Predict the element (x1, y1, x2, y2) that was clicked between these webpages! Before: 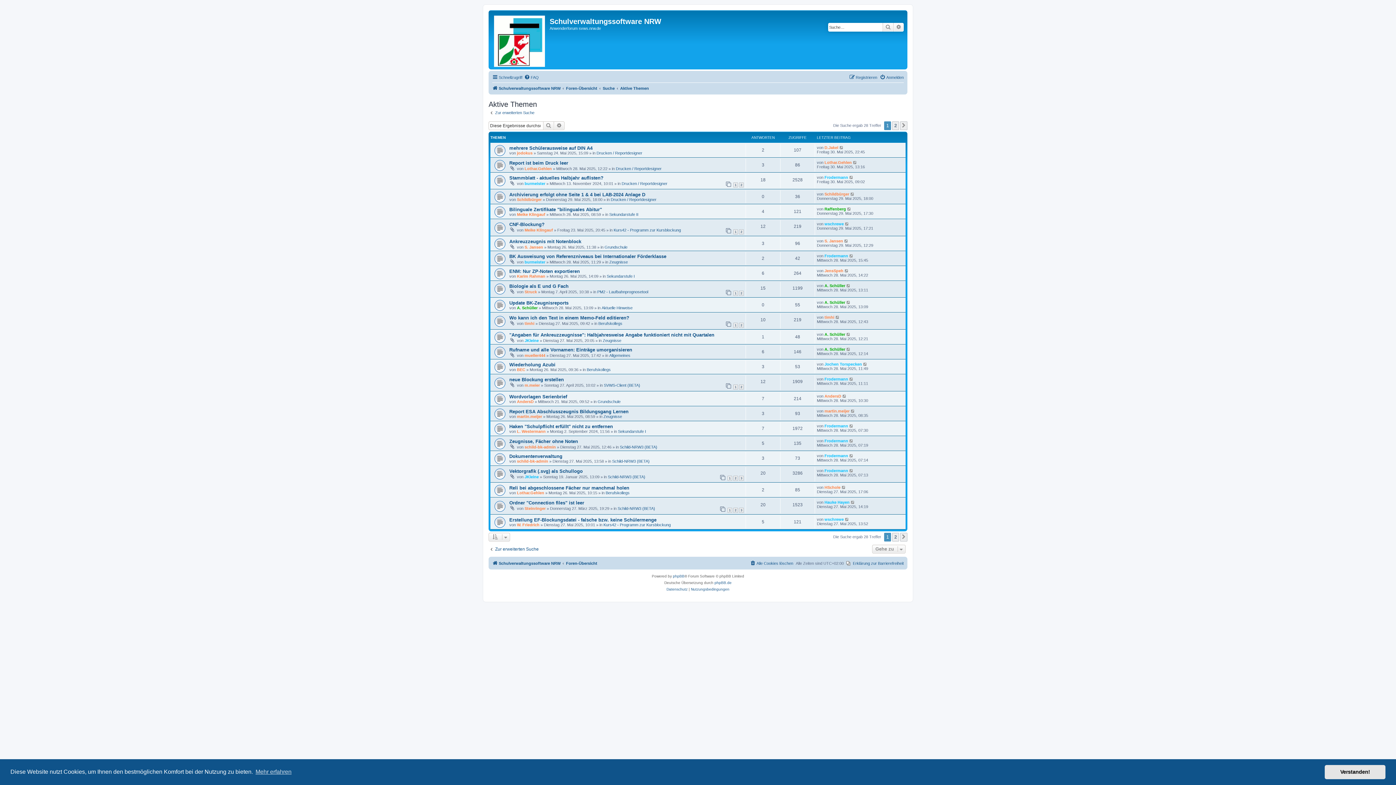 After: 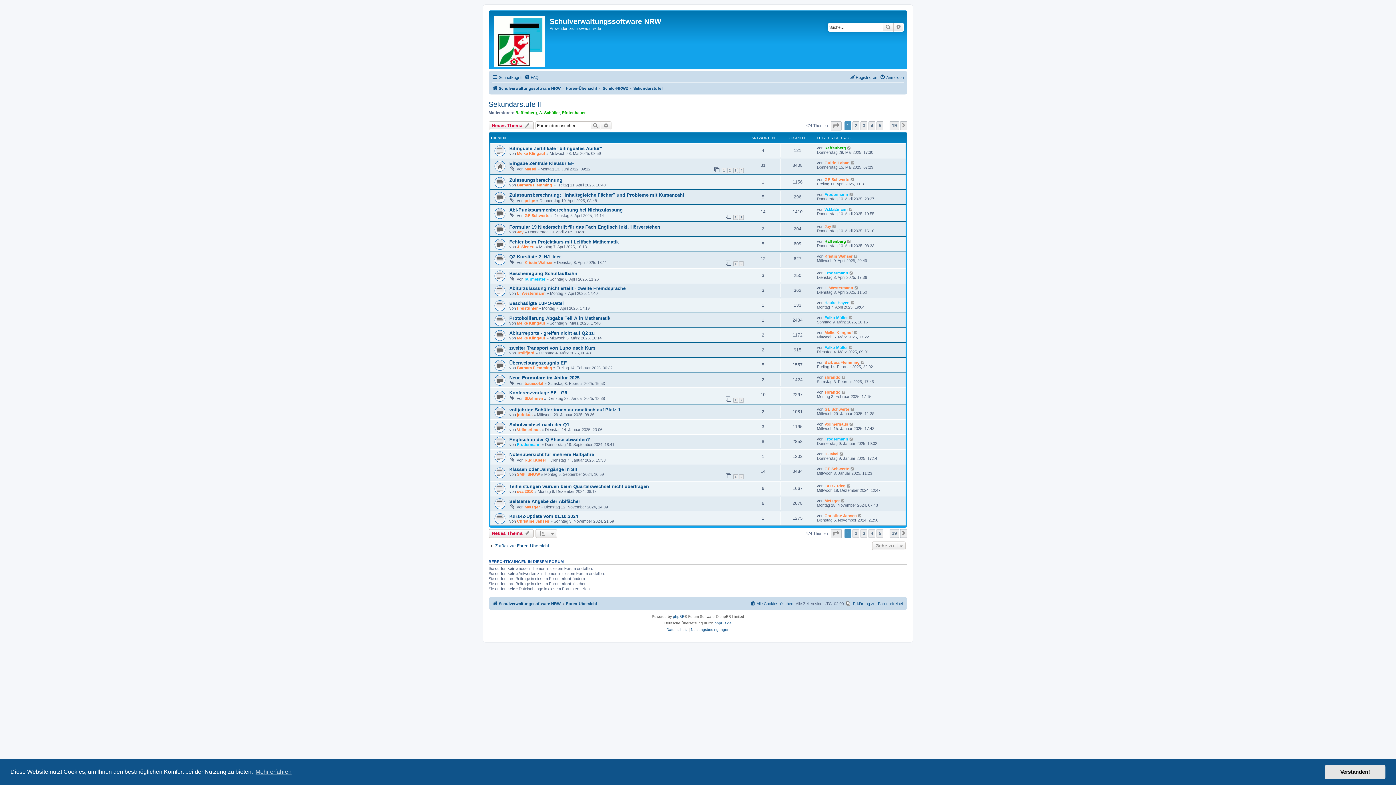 Action: label: Sekundarstufe II bbox: (609, 212, 638, 216)